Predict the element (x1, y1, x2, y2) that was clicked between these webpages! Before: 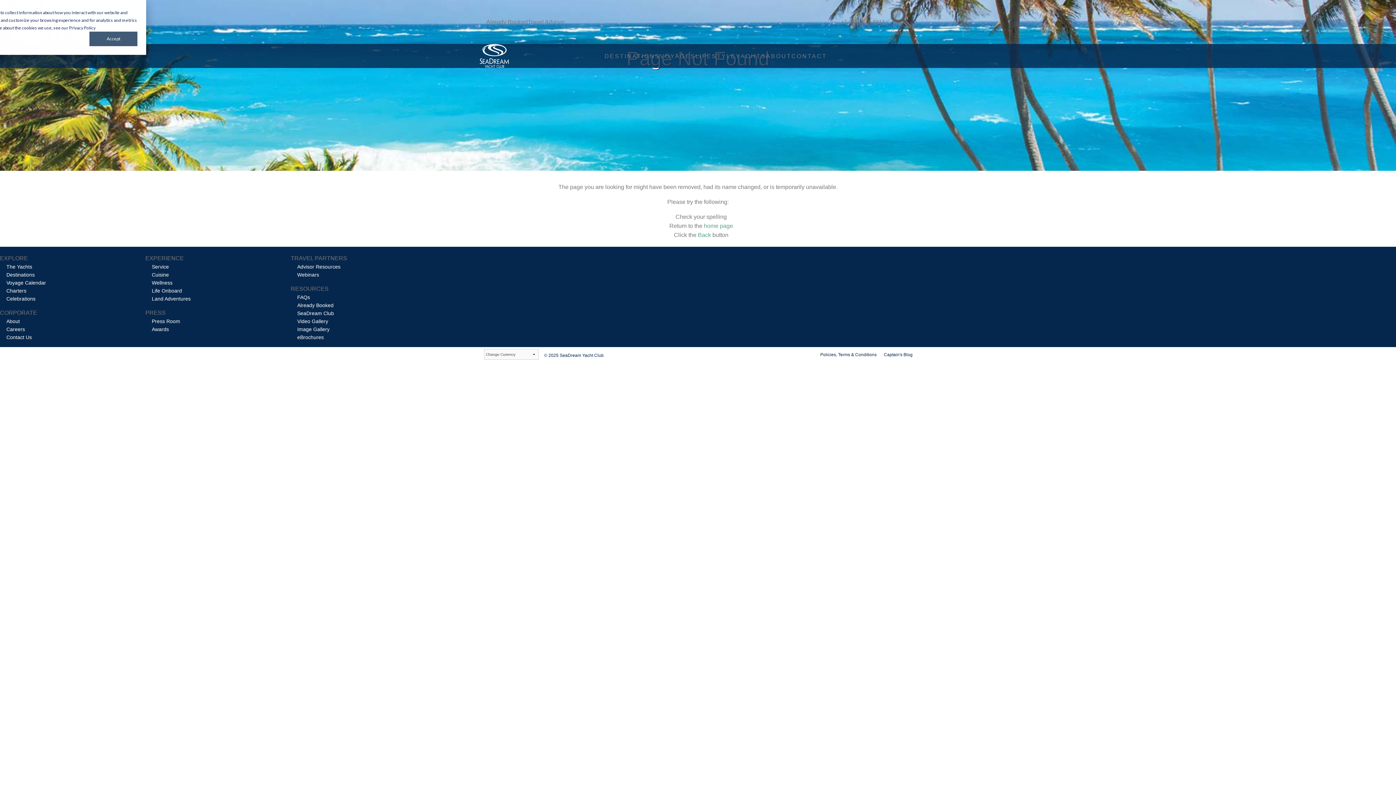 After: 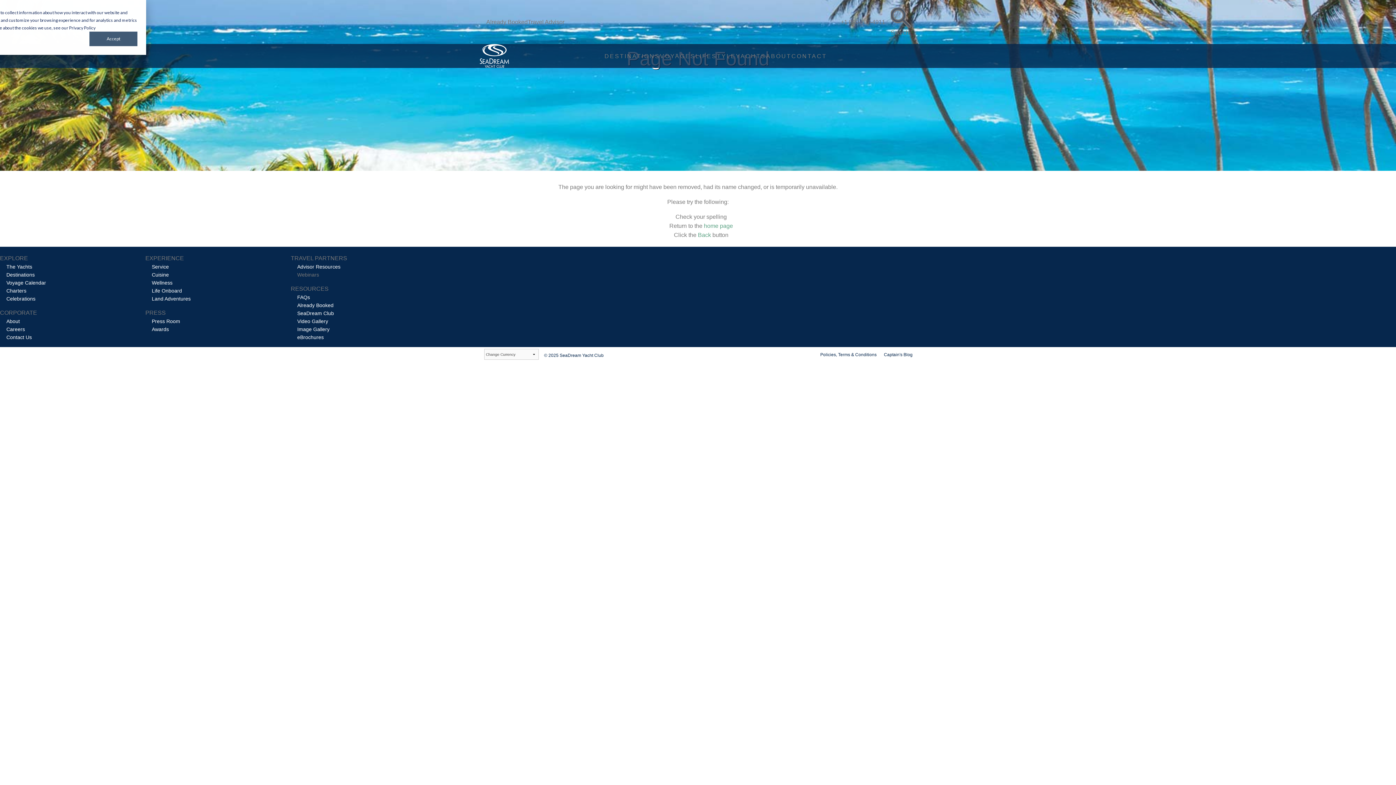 Action: label: Webinars bbox: (297, 270, 436, 278)